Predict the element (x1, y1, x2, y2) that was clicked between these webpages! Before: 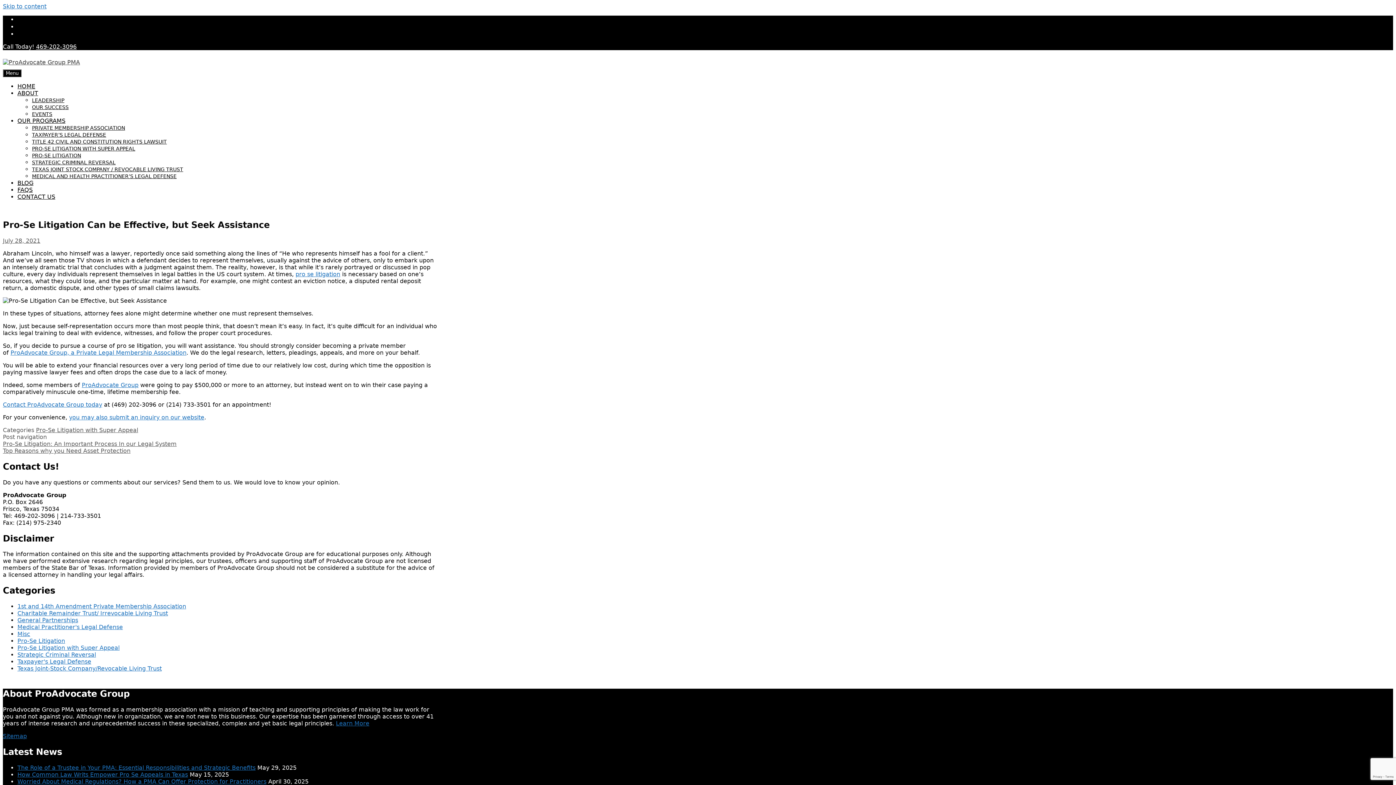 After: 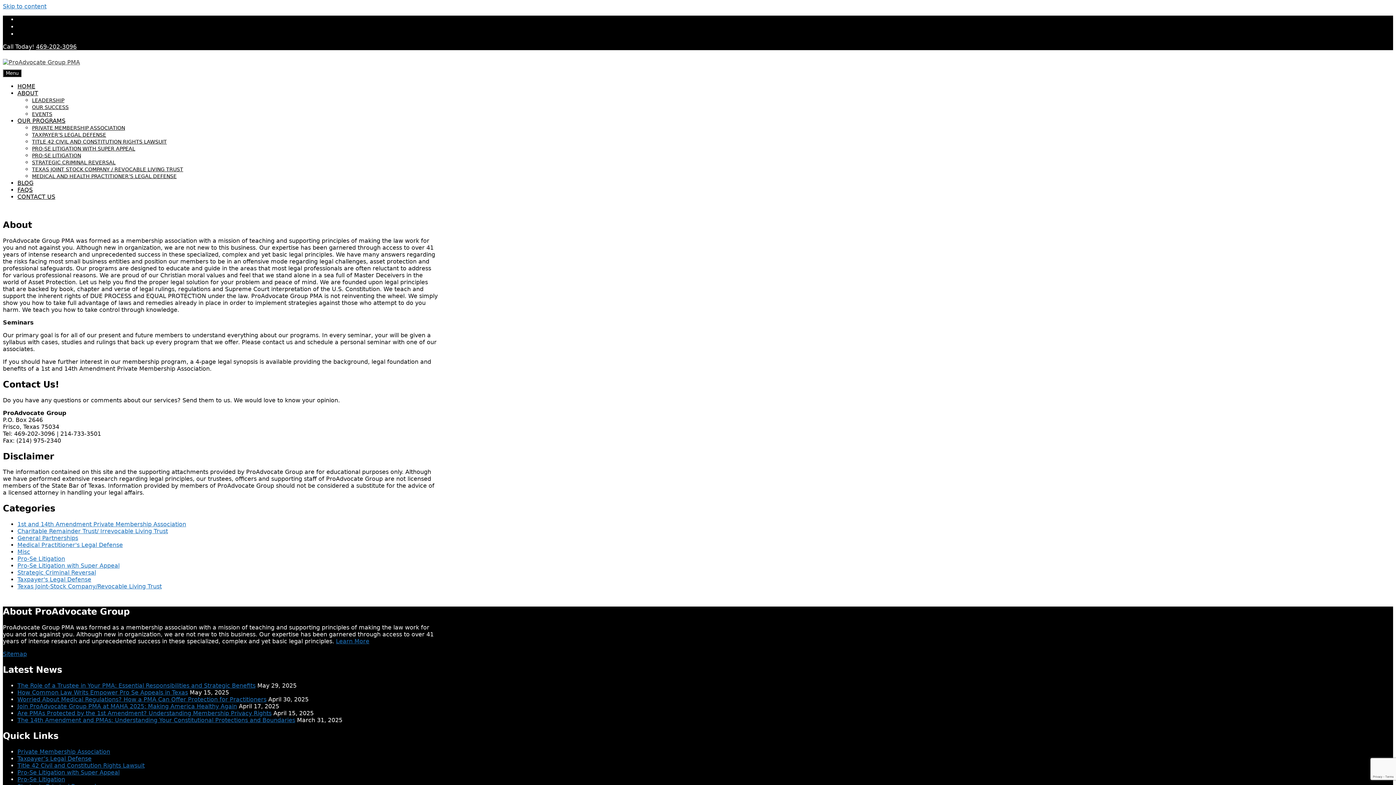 Action: label: ProAdvocate Group, a Private Legal Membership Association bbox: (10, 349, 186, 356)